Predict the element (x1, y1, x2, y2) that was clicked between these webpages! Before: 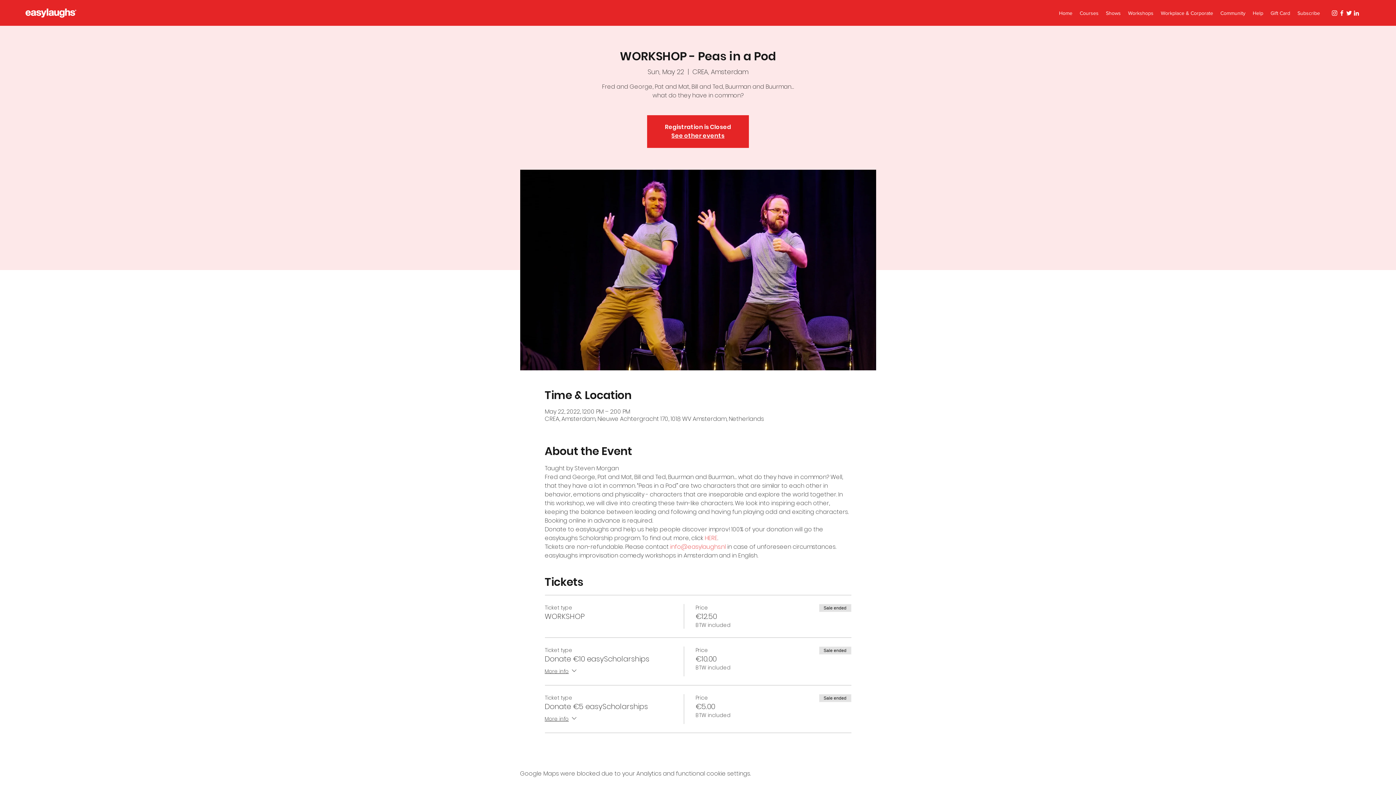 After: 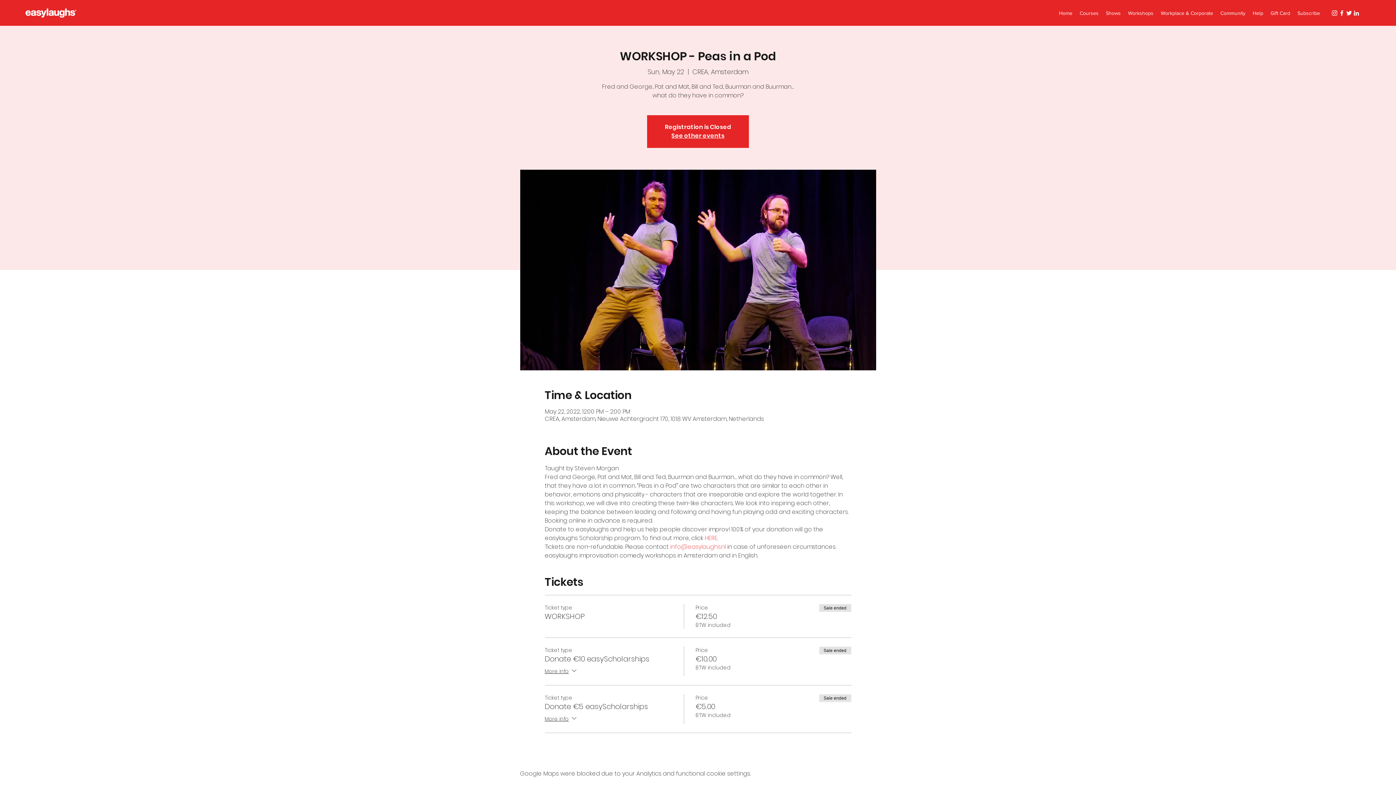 Action: label: Help bbox: (1249, 5, 1267, 20)